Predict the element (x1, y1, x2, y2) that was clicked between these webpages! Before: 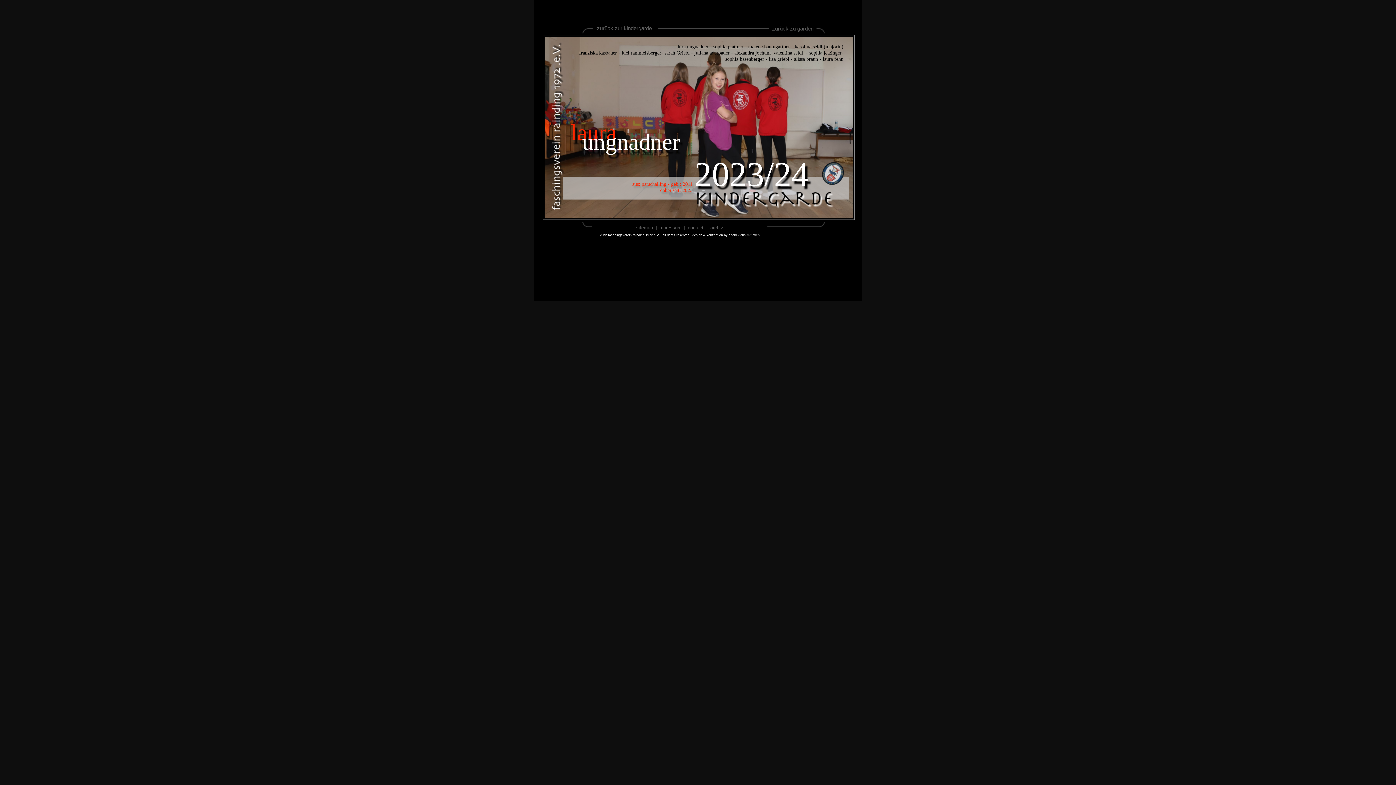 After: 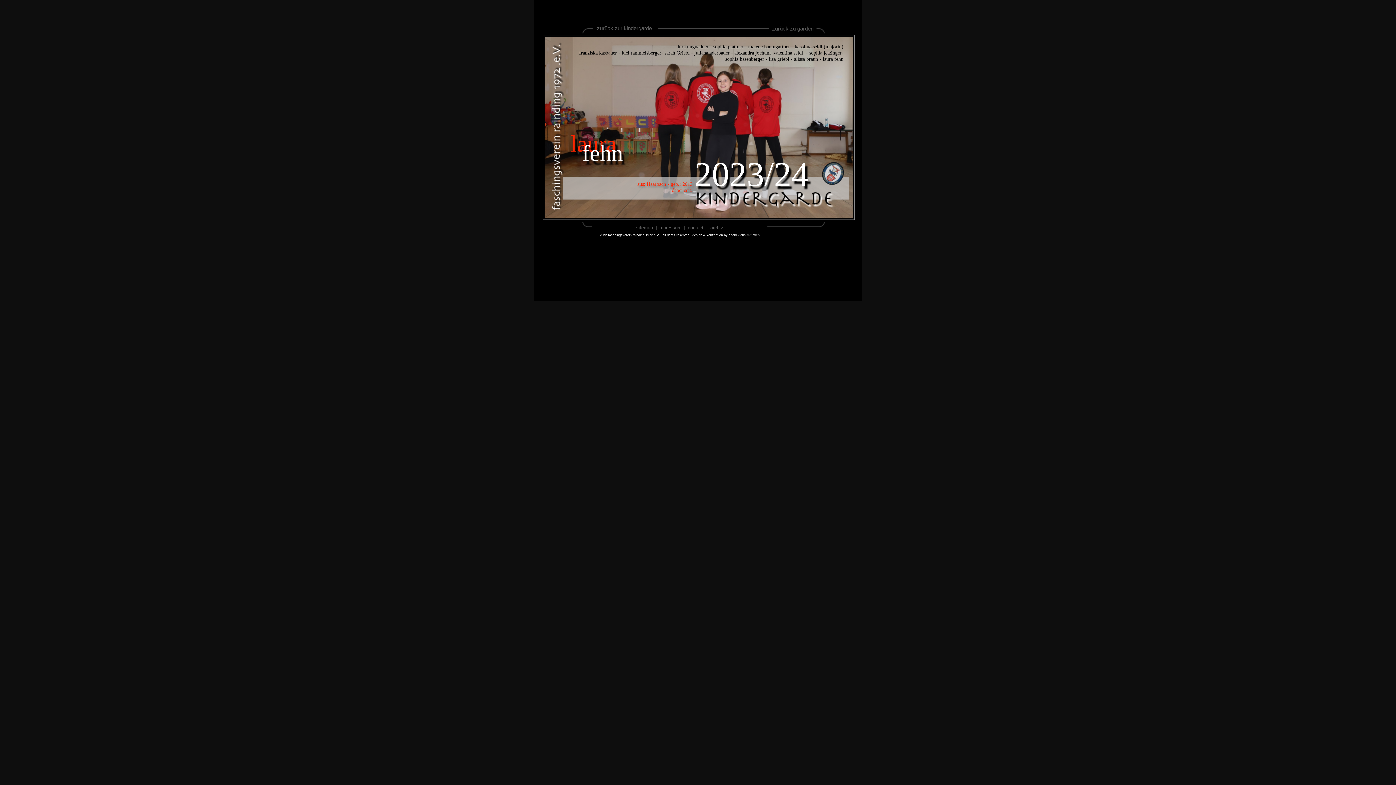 Action: bbox: (822, 56, 843, 61) label: laura fehn